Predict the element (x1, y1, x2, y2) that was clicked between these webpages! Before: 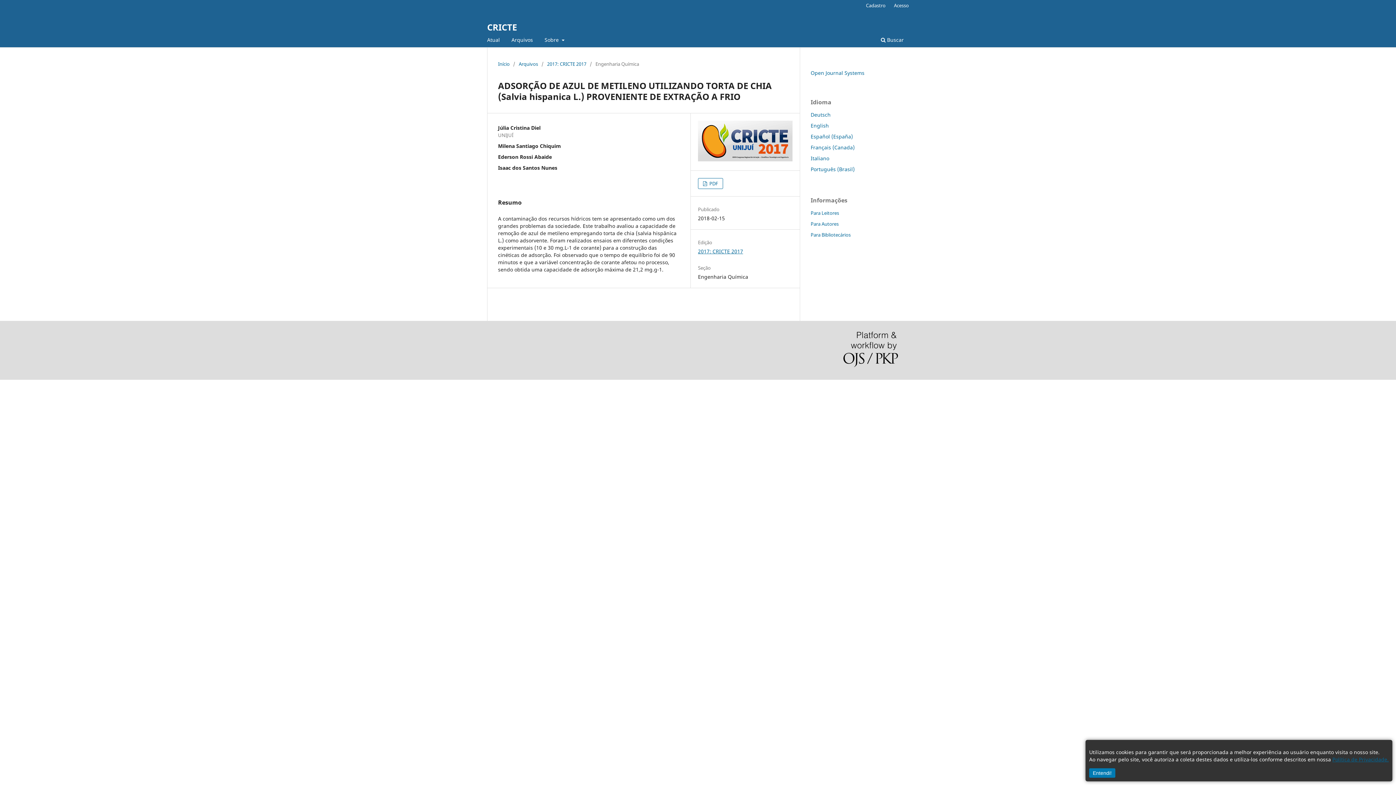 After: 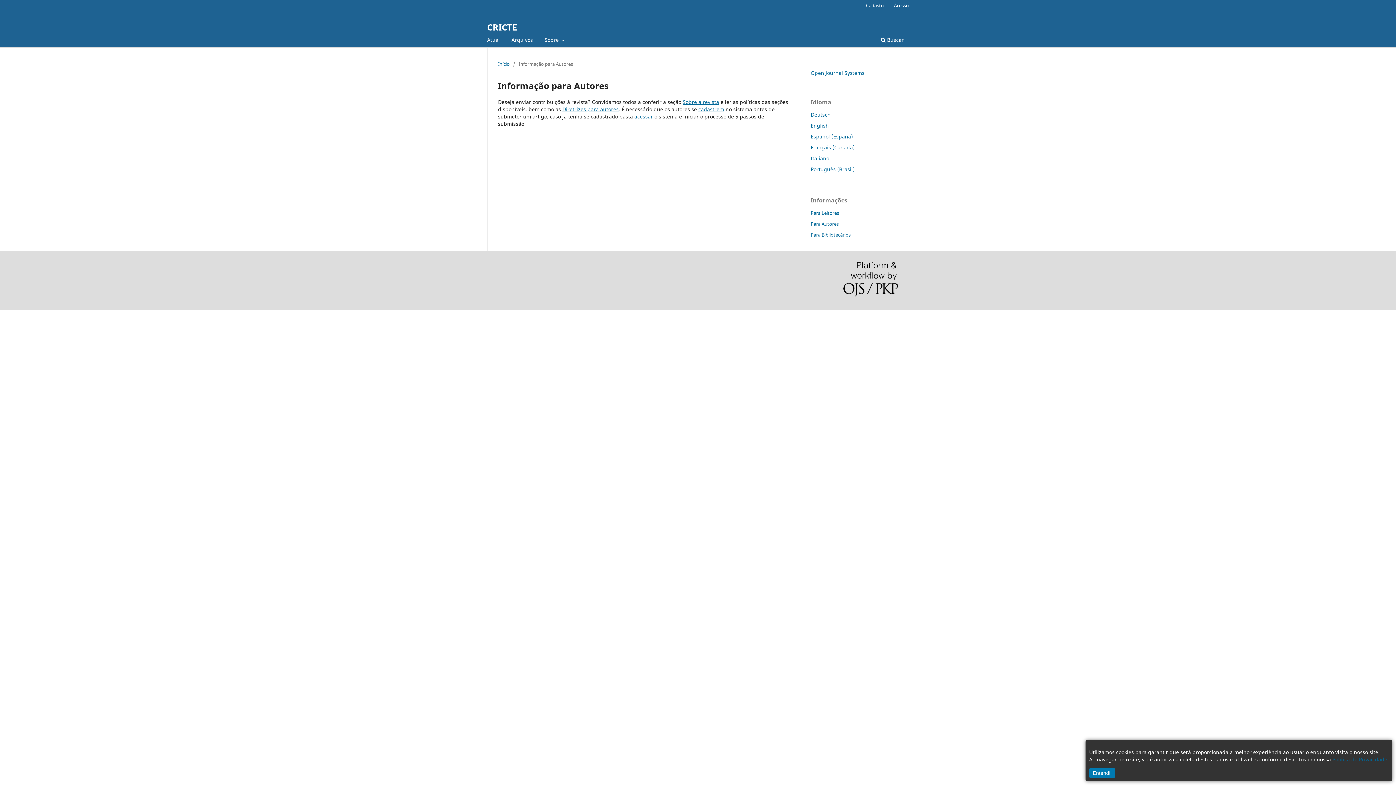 Action: label: Para Autores bbox: (810, 220, 838, 227)